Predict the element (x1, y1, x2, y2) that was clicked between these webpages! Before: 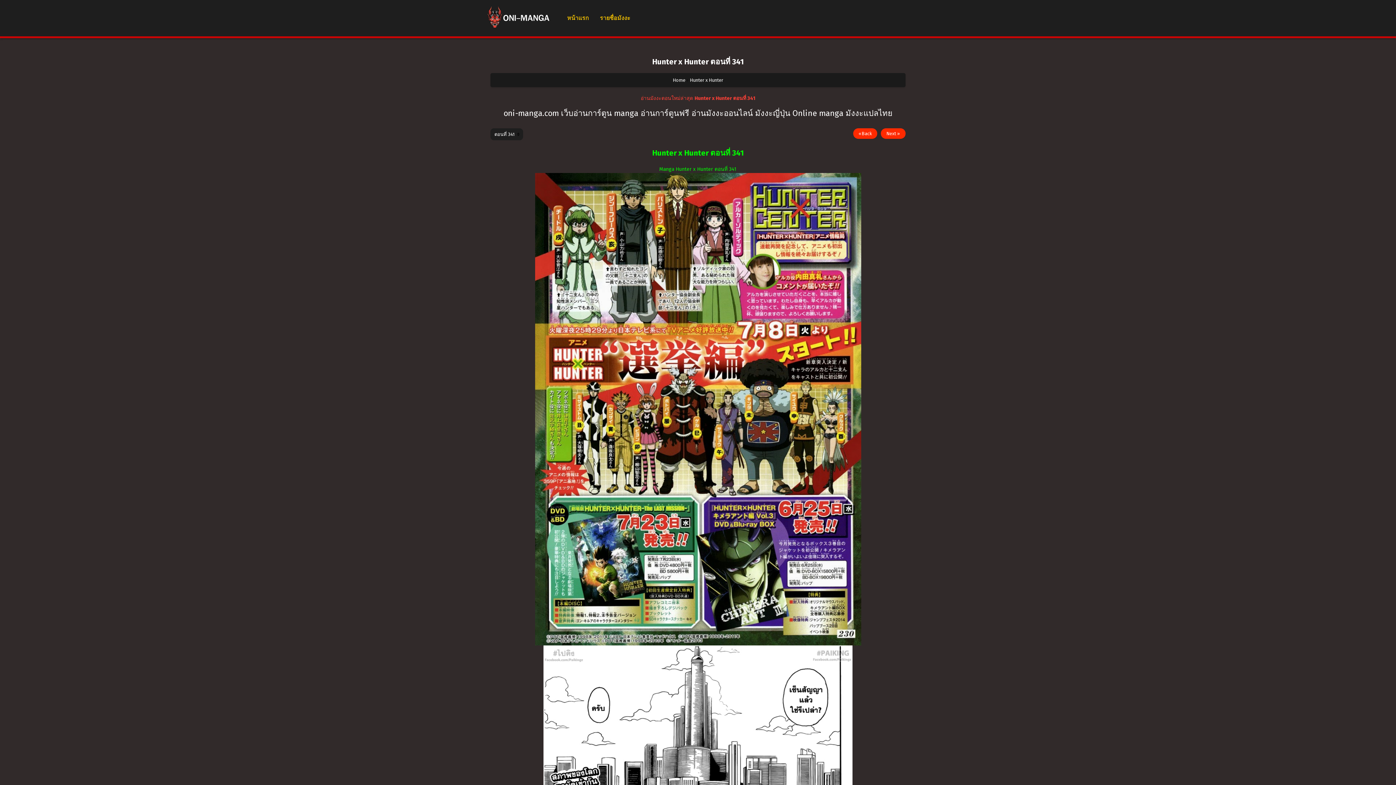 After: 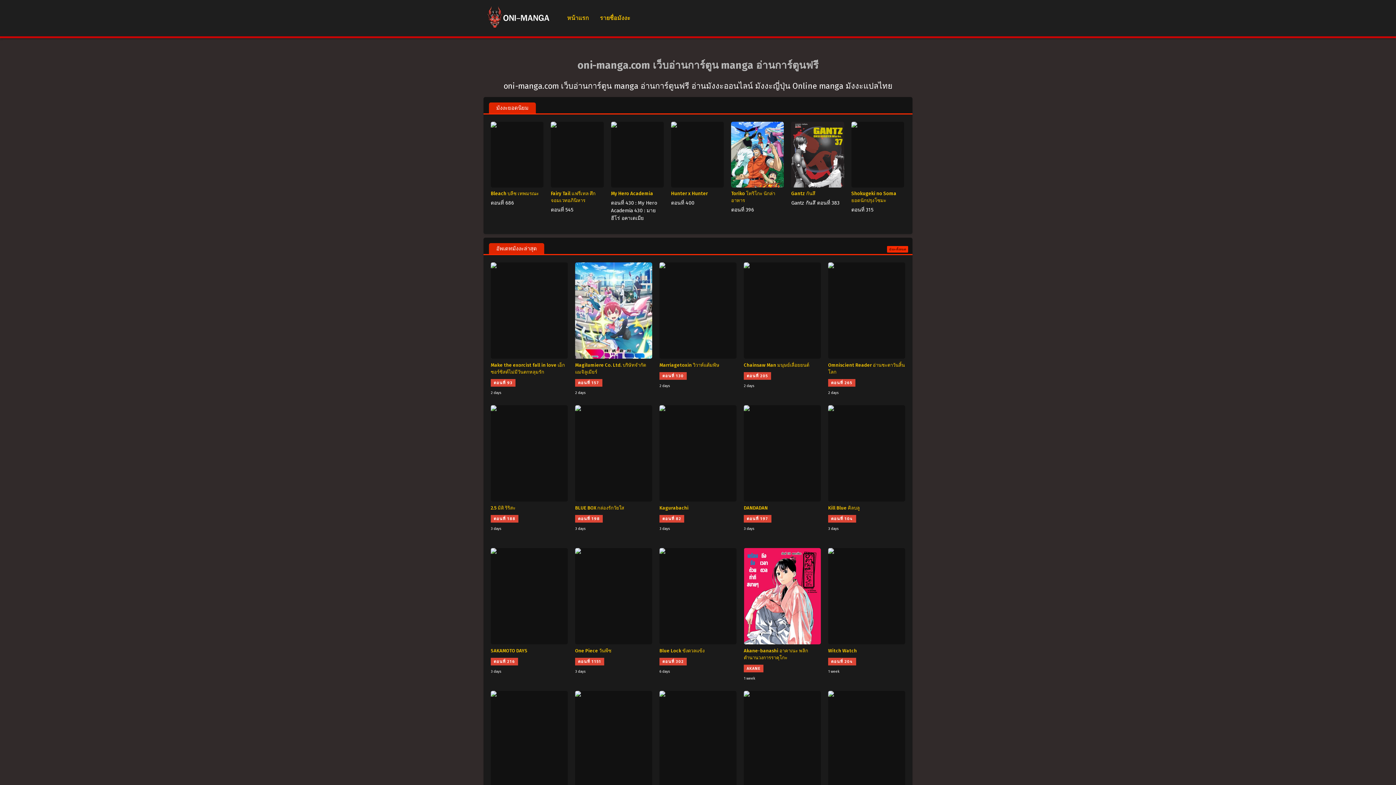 Action: bbox: (563, 0, 592, 29) label: หน้าแรก